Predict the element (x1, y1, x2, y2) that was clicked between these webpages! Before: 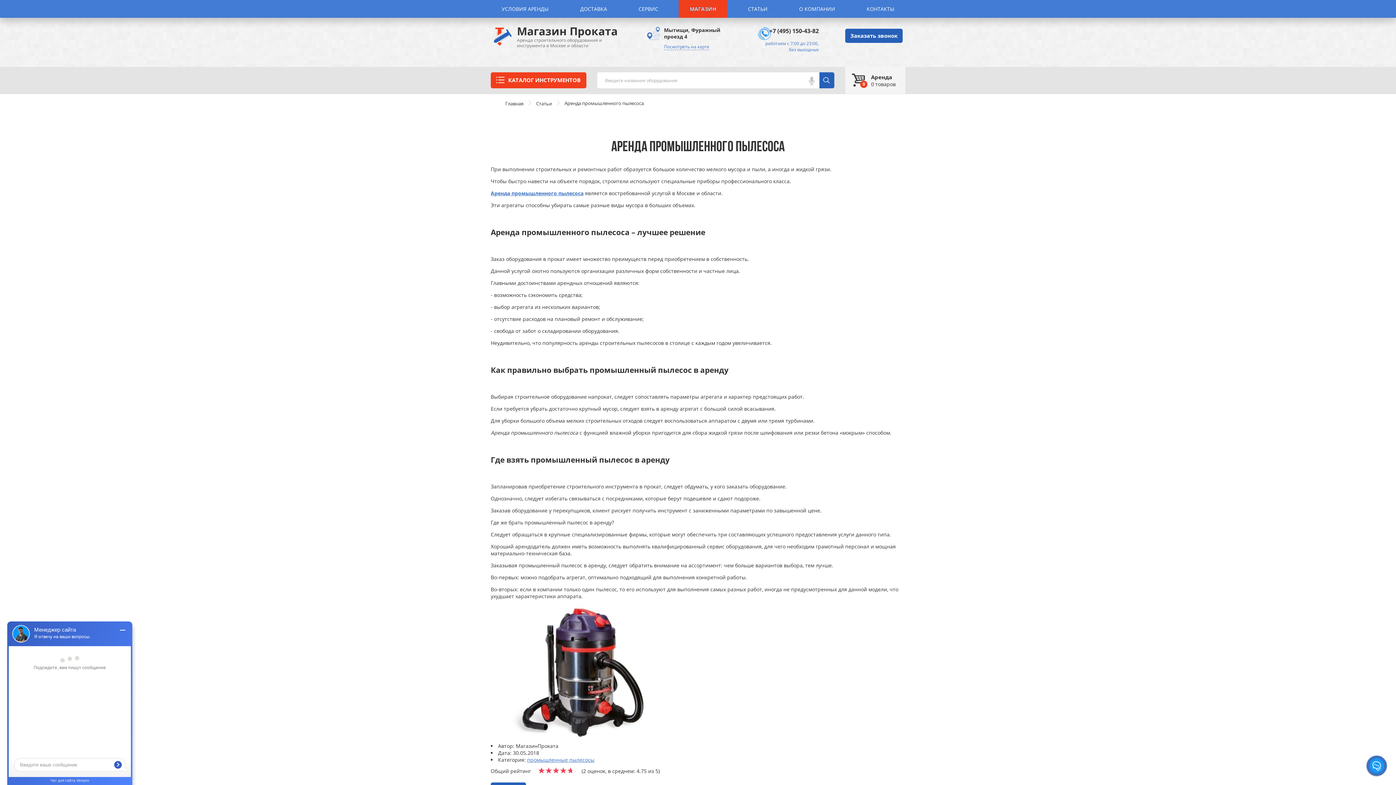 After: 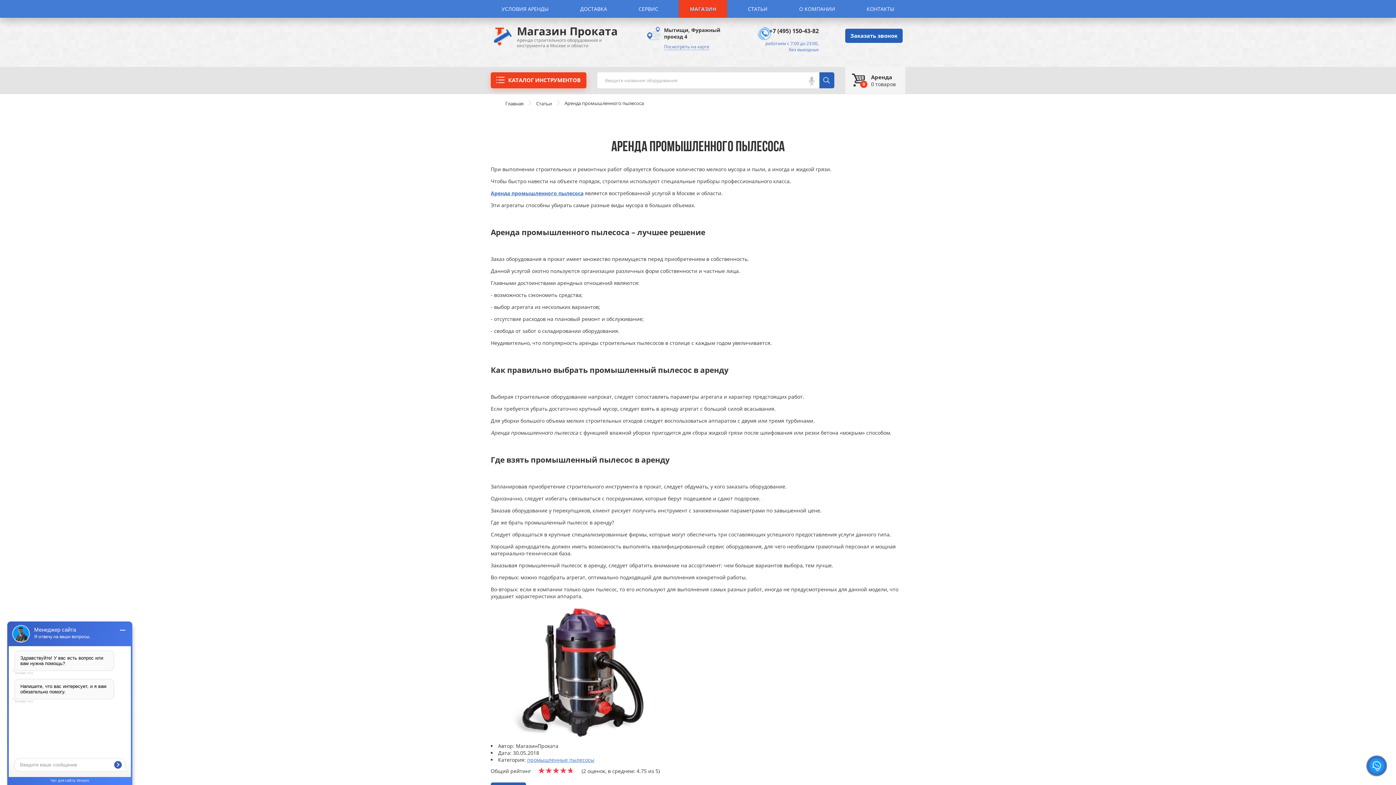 Action: bbox: (490, 72, 586, 88) label: КАТАЛОГ ИНСТРУМЕНТОВ